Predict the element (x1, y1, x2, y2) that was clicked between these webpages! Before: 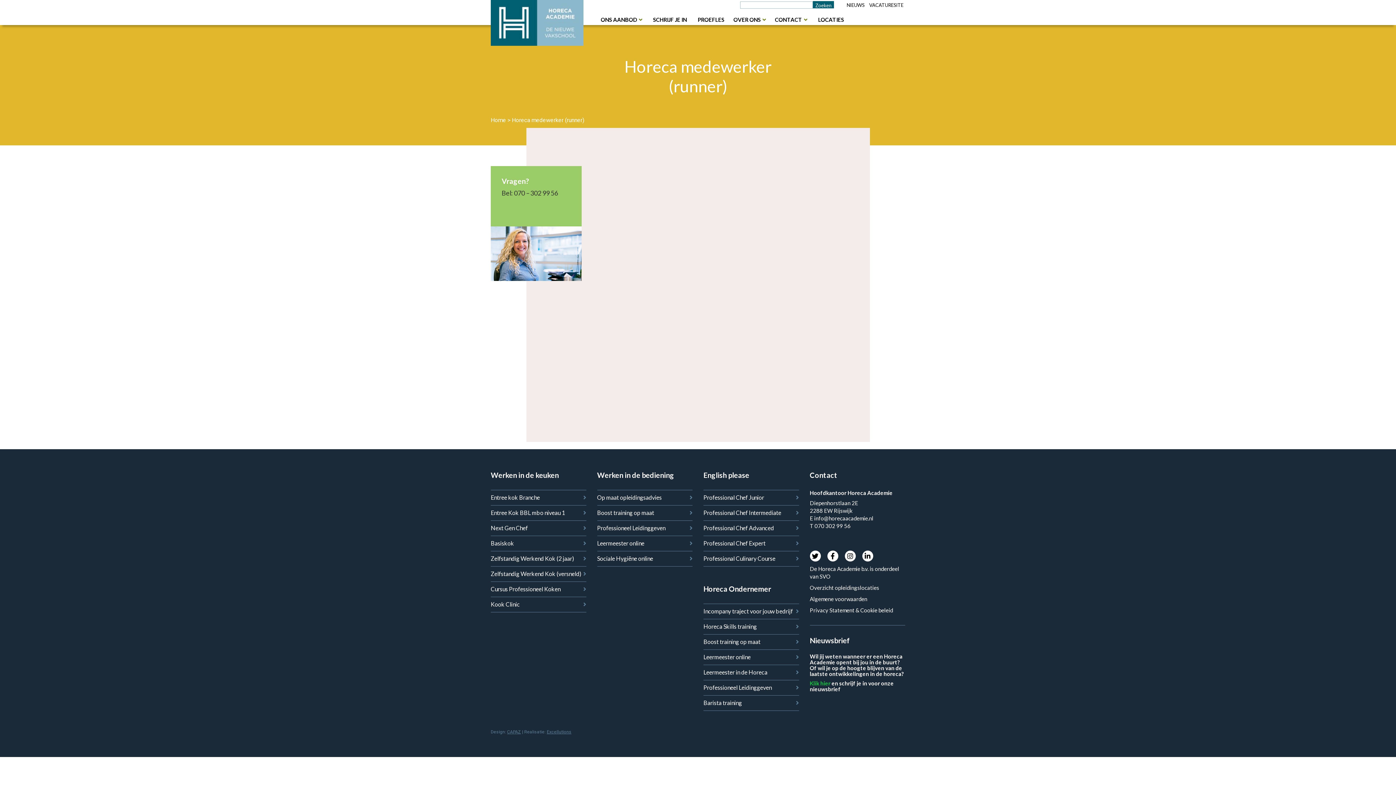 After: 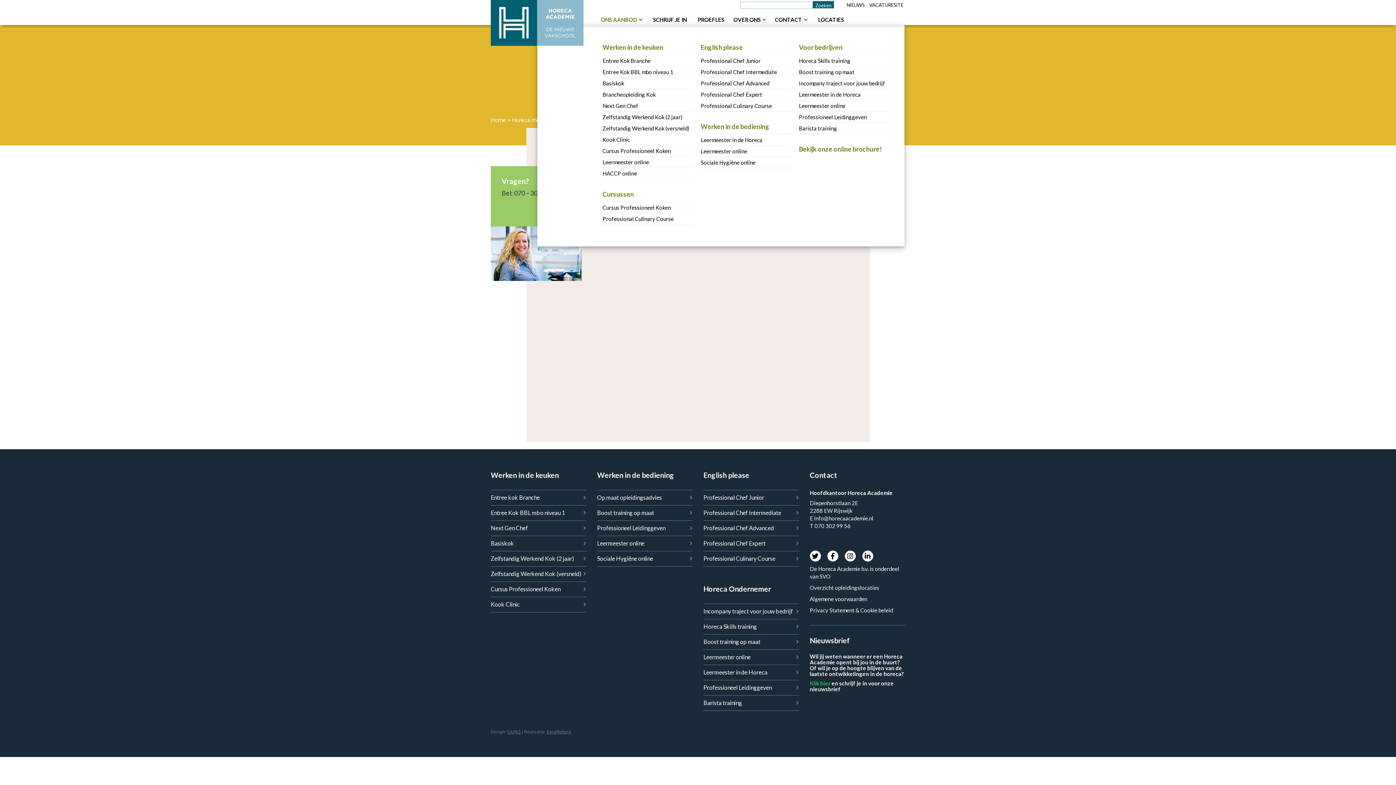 Action: label: ONS AANBOD bbox: (600, 16, 642, 23)